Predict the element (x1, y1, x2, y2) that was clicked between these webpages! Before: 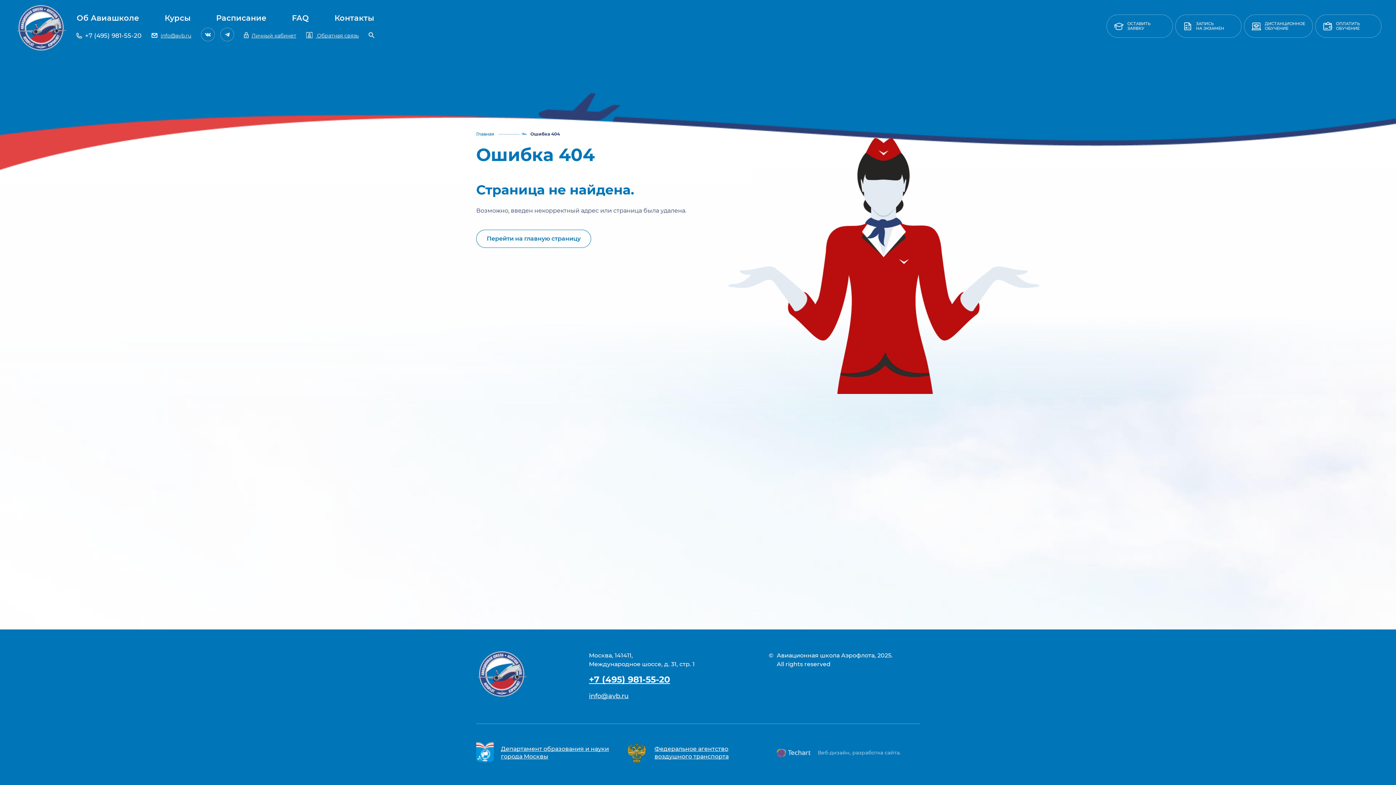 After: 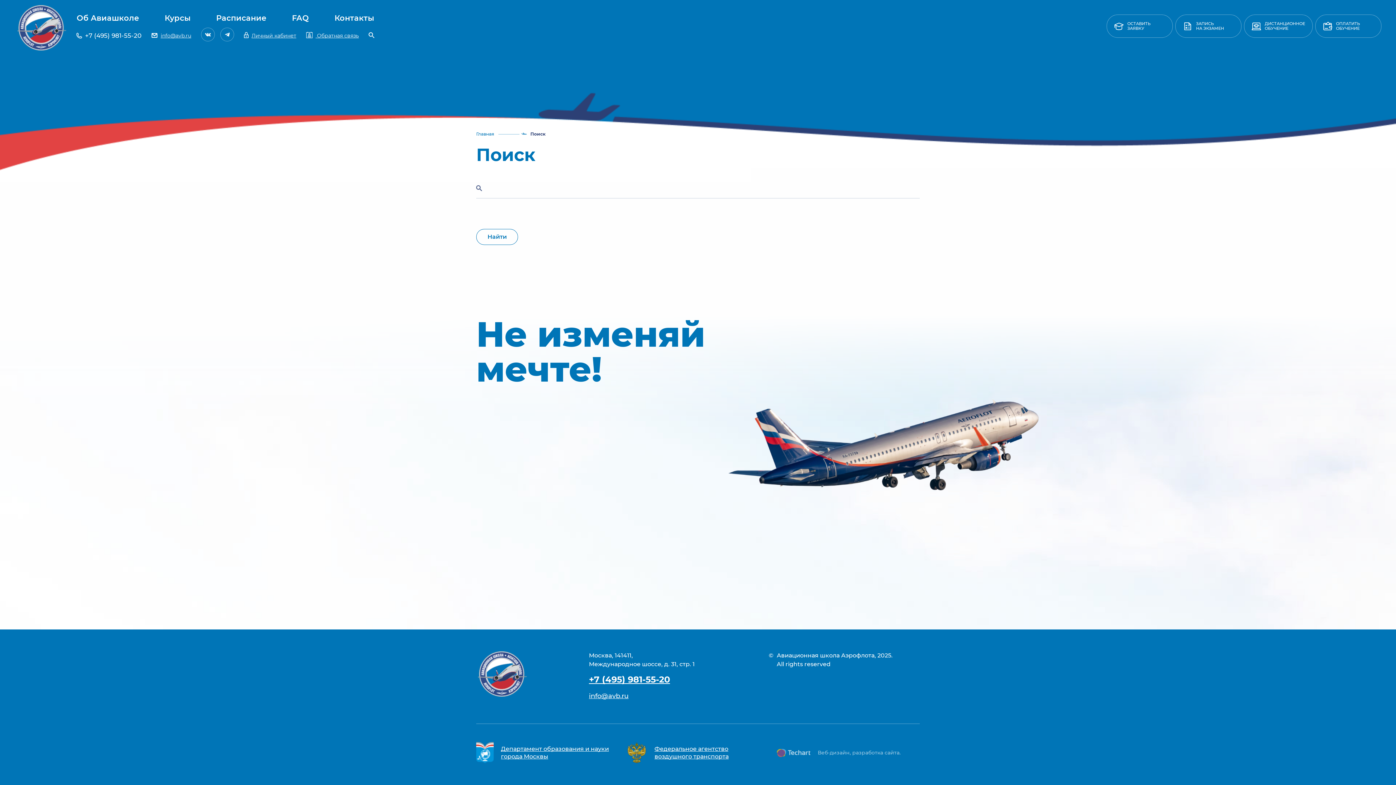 Action: bbox: (368, 32, 374, 38)